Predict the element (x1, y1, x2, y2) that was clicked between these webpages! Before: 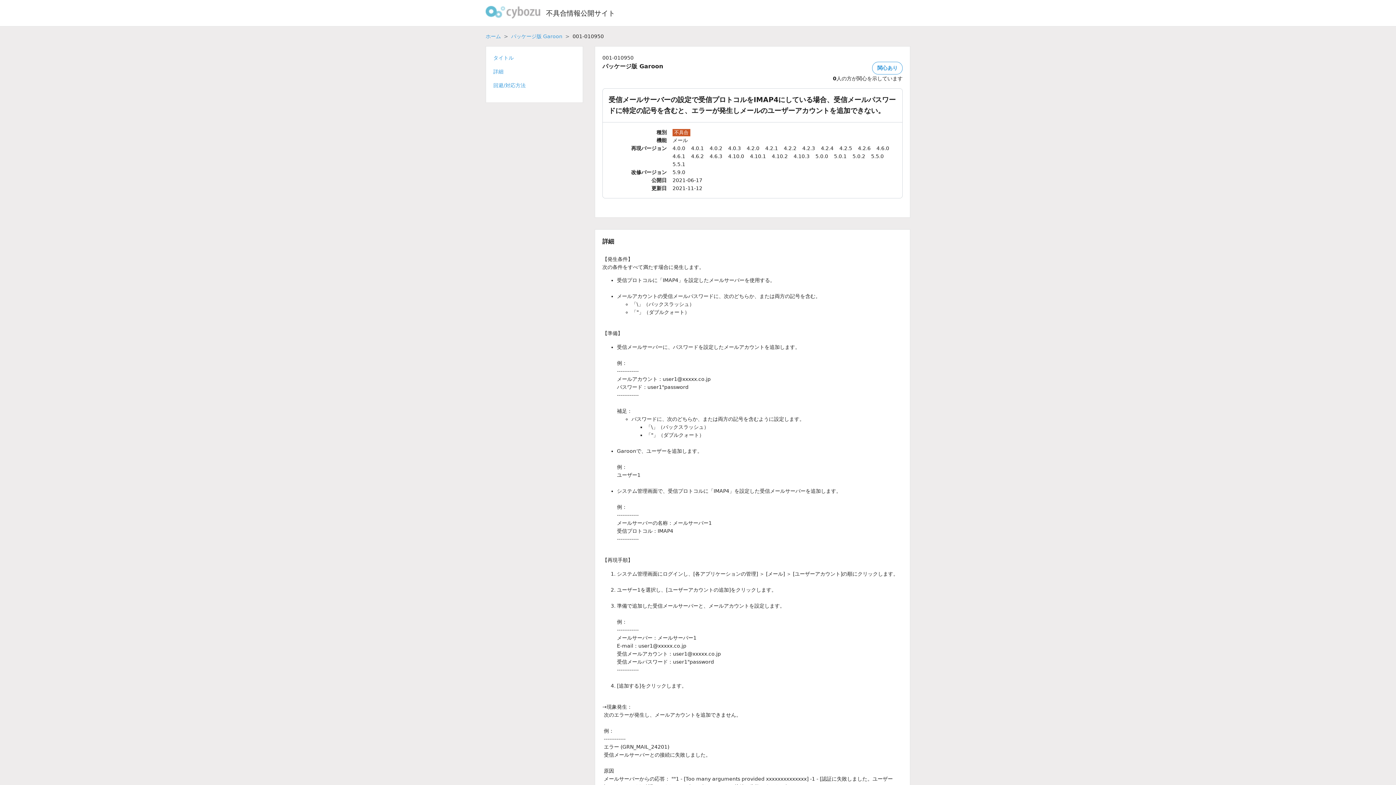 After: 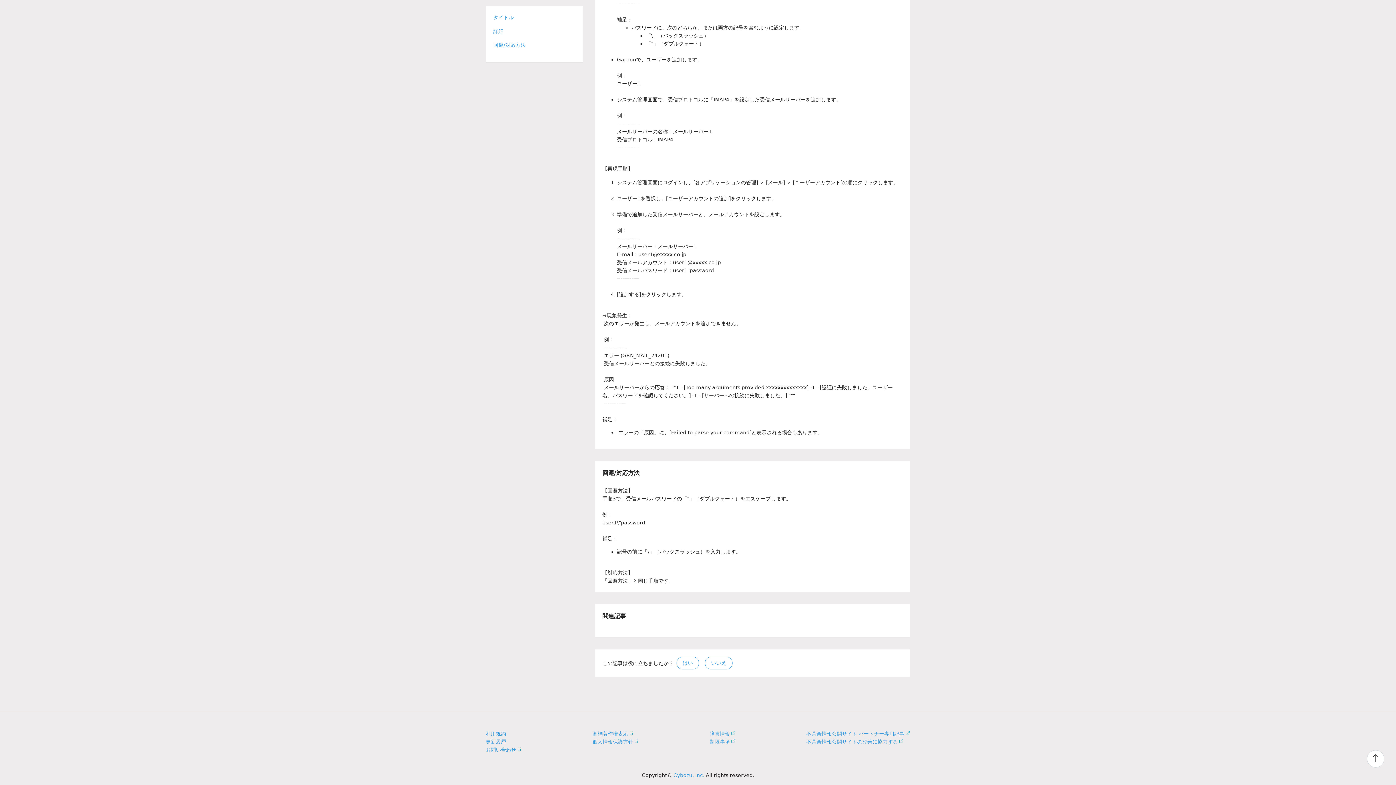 Action: bbox: (493, 82, 525, 88) label: 回避/対応方法